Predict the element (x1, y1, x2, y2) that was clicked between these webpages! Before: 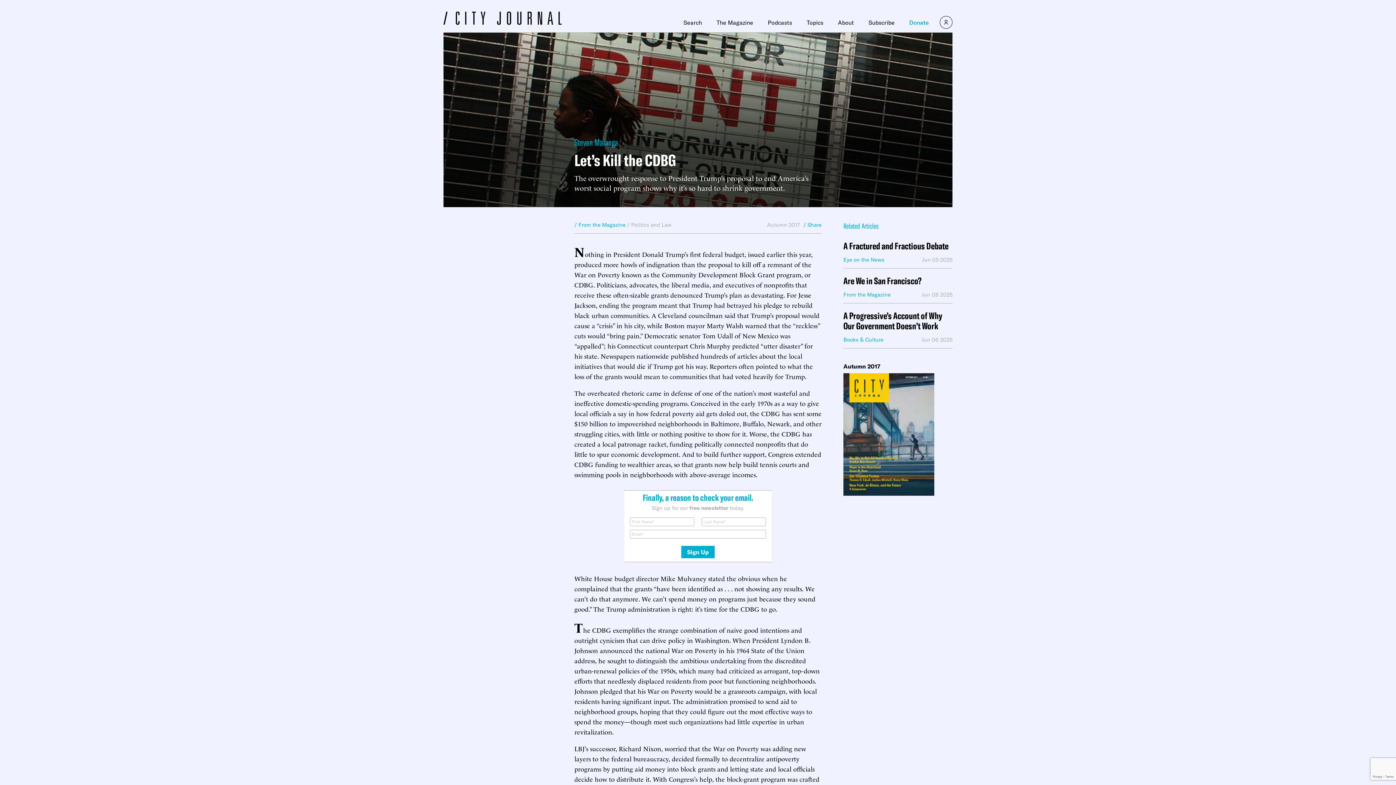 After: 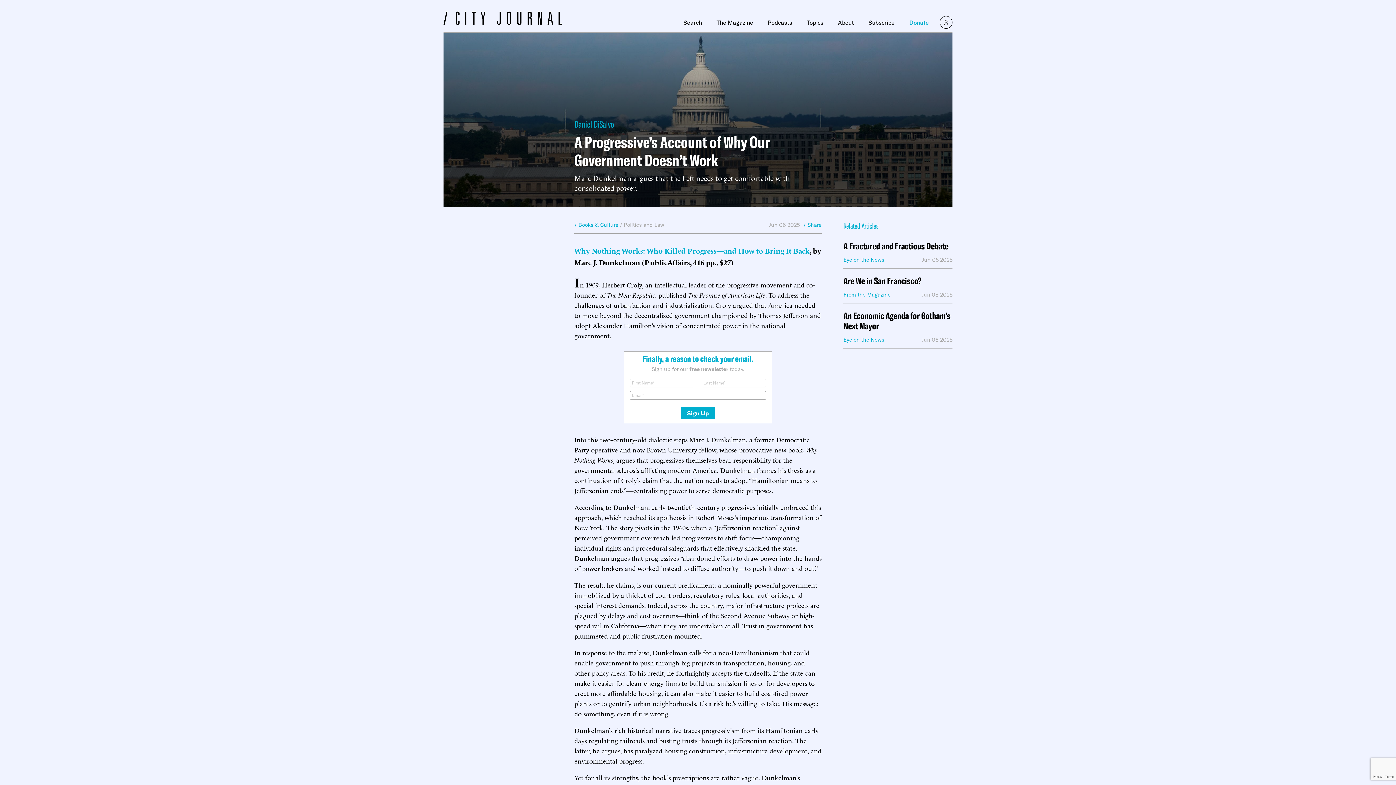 Action: bbox: (843, 310, 952, 331) label: A Progressive’s Account of Why Our Government Doesn’t Work